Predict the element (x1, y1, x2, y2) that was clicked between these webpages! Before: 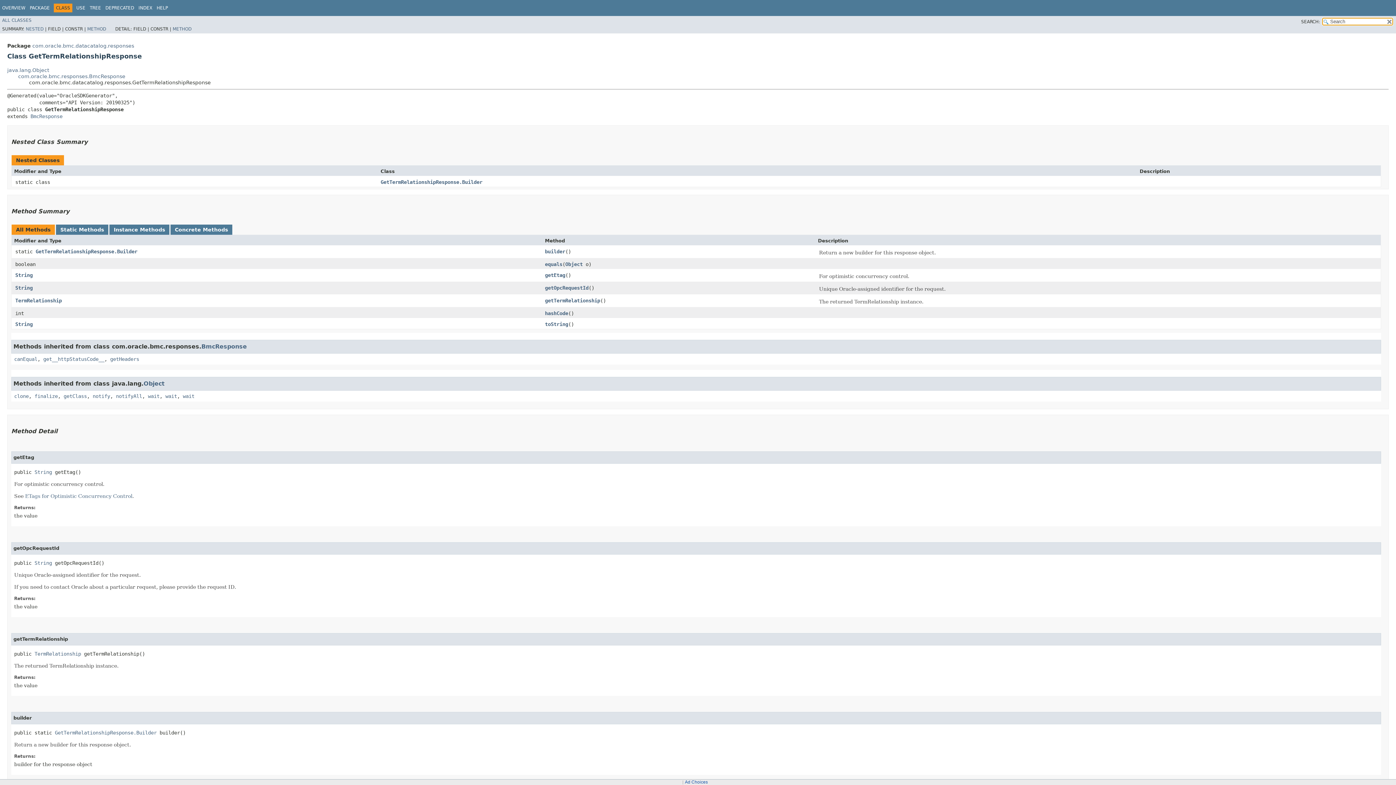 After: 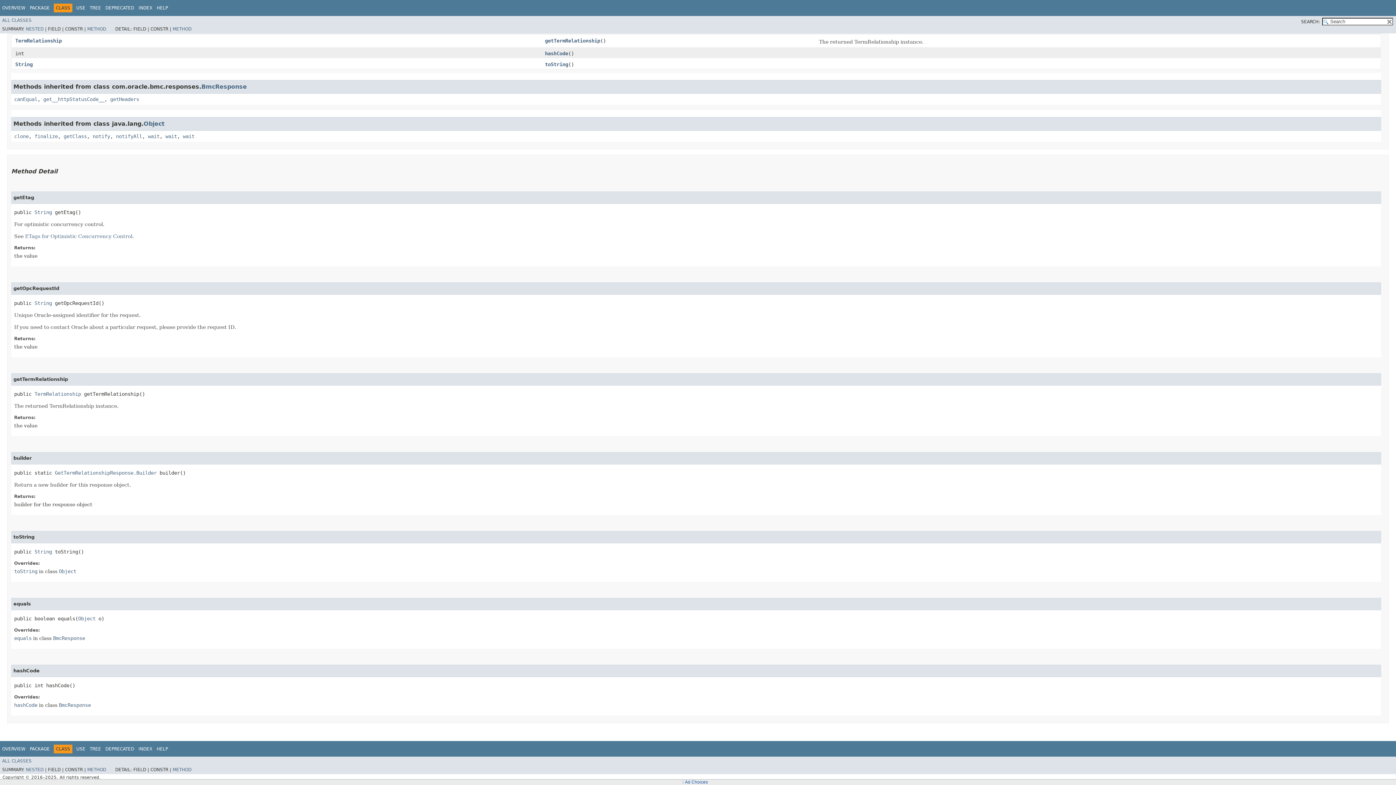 Action: bbox: (545, 310, 568, 316) label: hashCode